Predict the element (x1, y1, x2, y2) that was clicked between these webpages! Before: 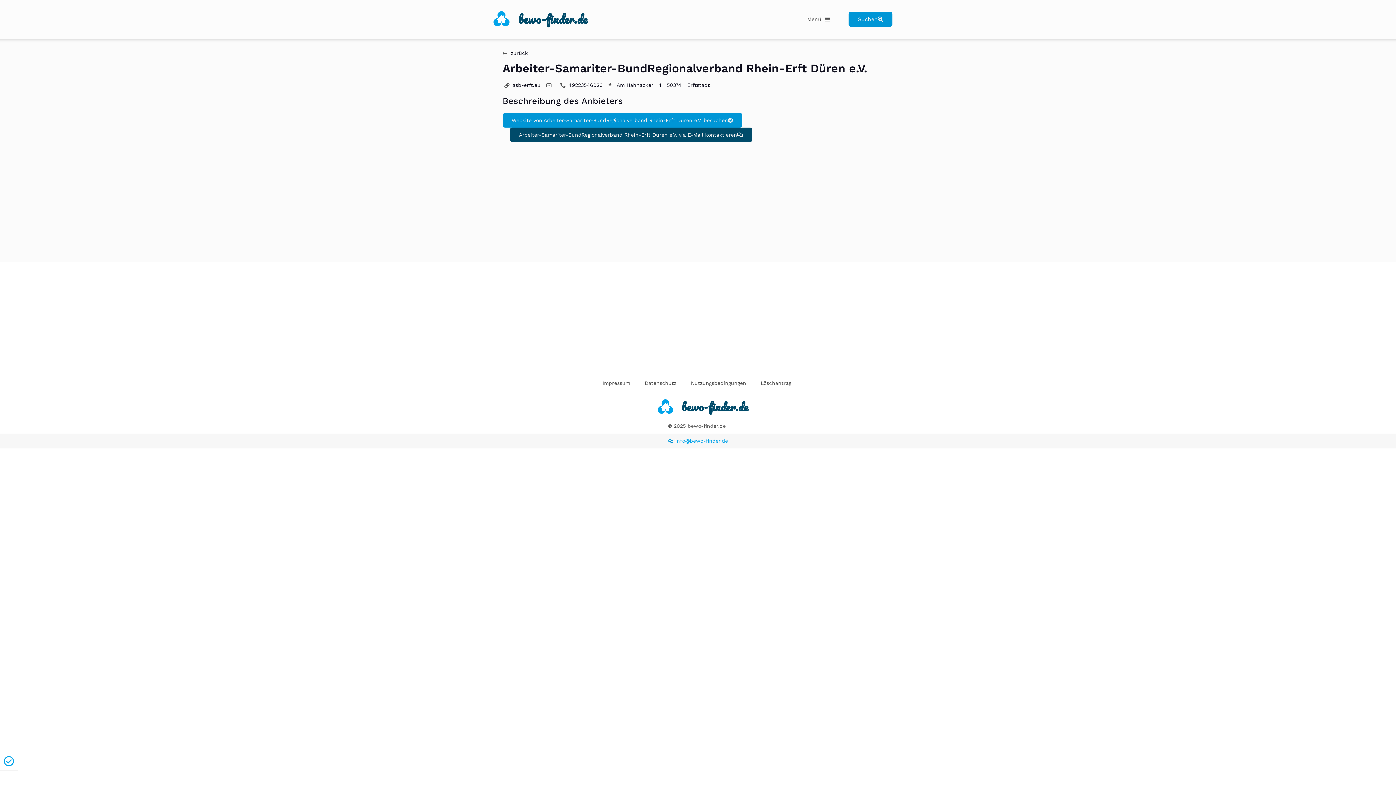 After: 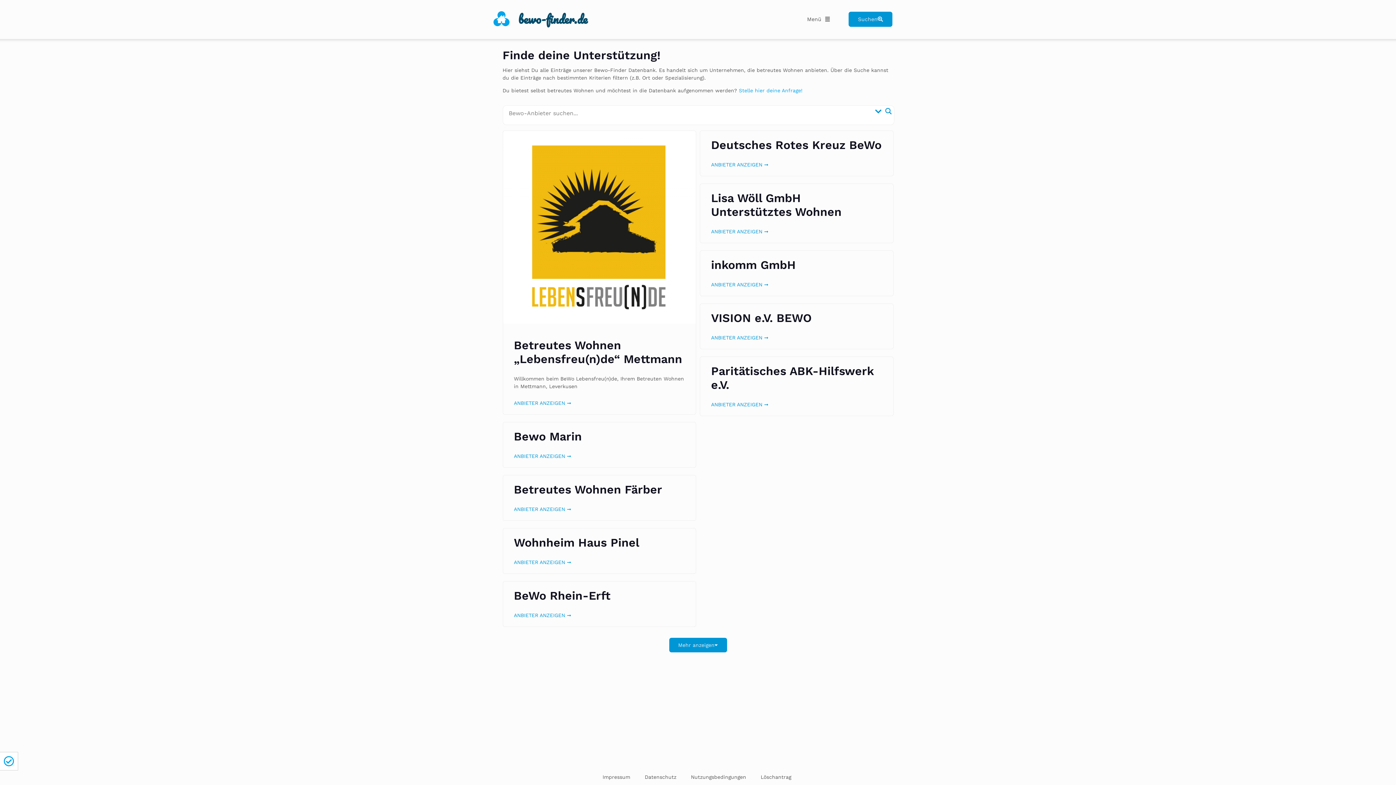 Action: label: zurück bbox: (502, 49, 893, 57)